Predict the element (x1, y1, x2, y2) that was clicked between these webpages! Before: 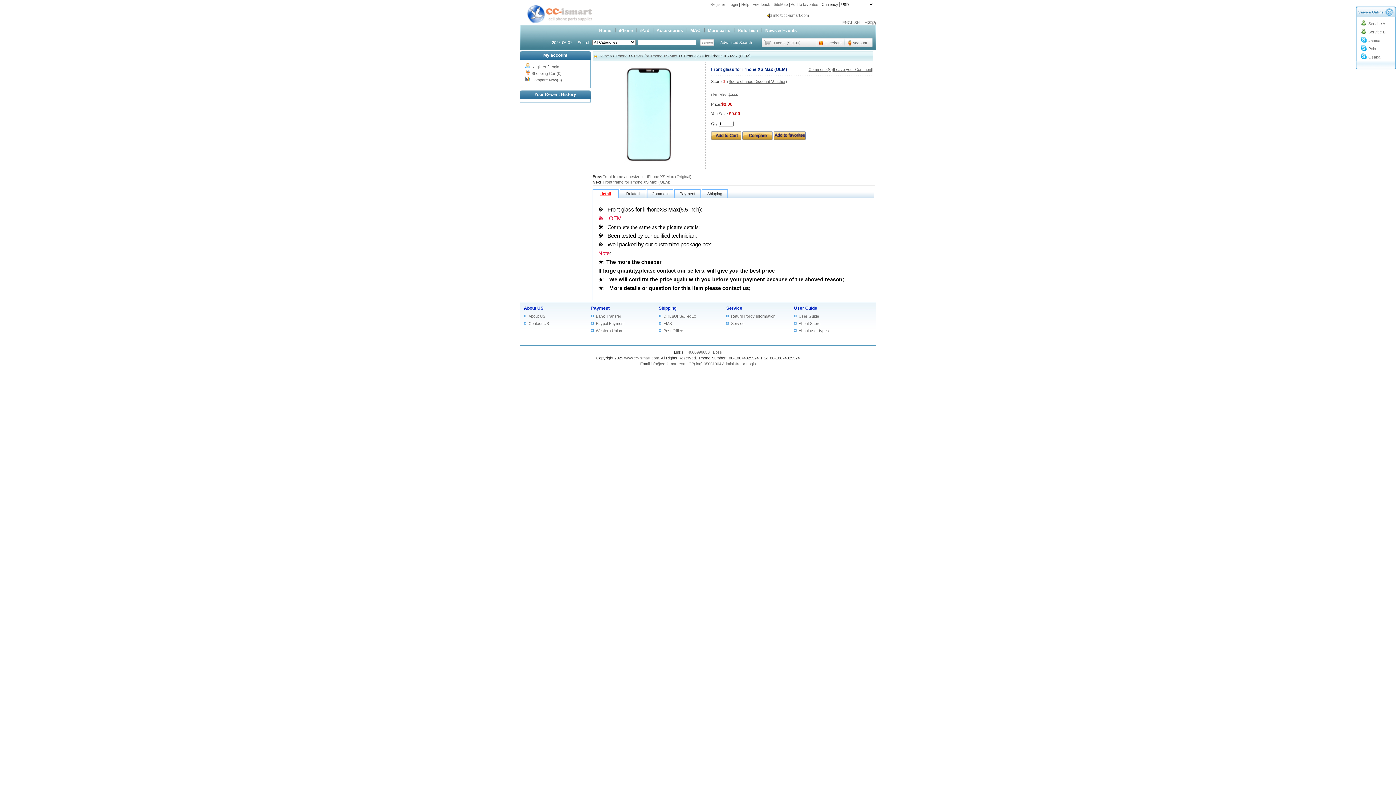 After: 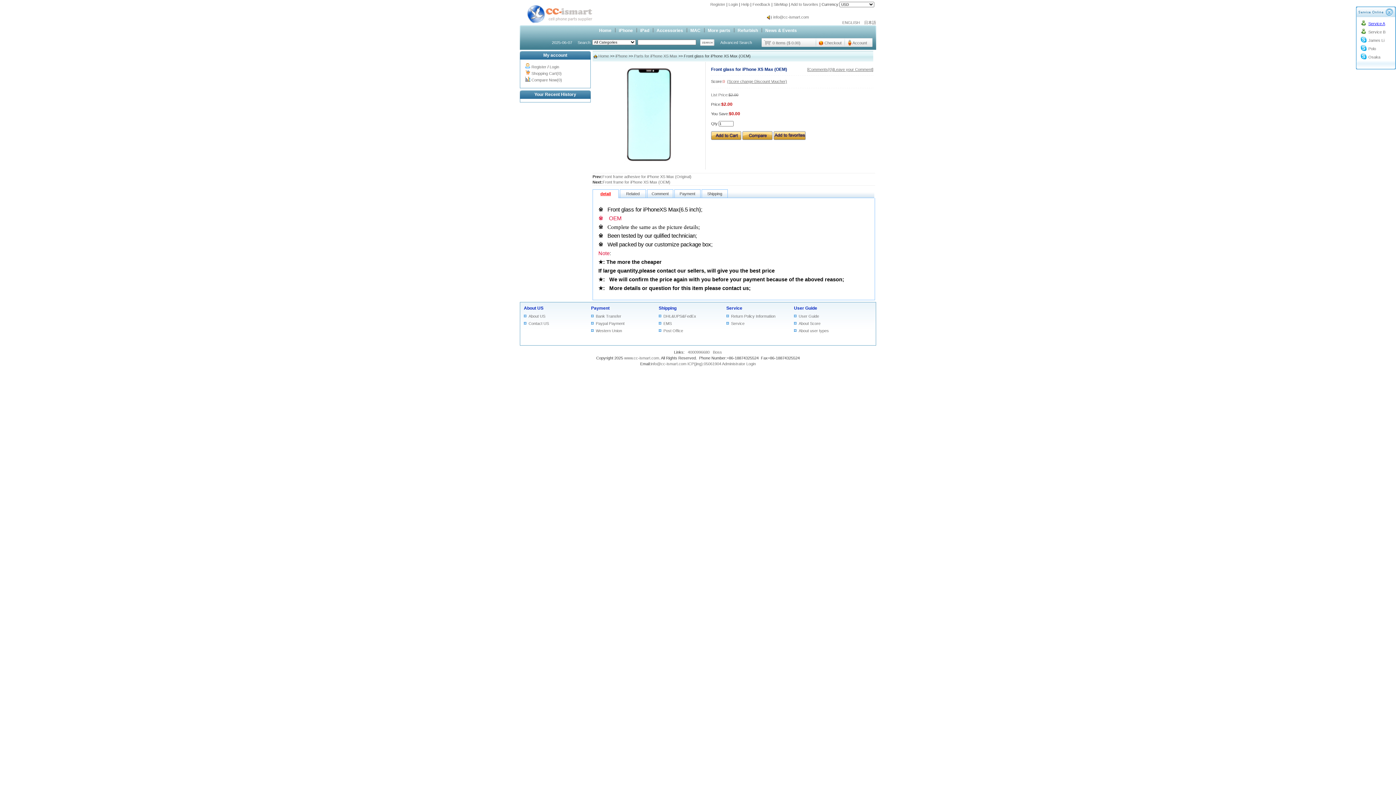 Action: bbox: (1368, 21, 1385, 25) label: Service A